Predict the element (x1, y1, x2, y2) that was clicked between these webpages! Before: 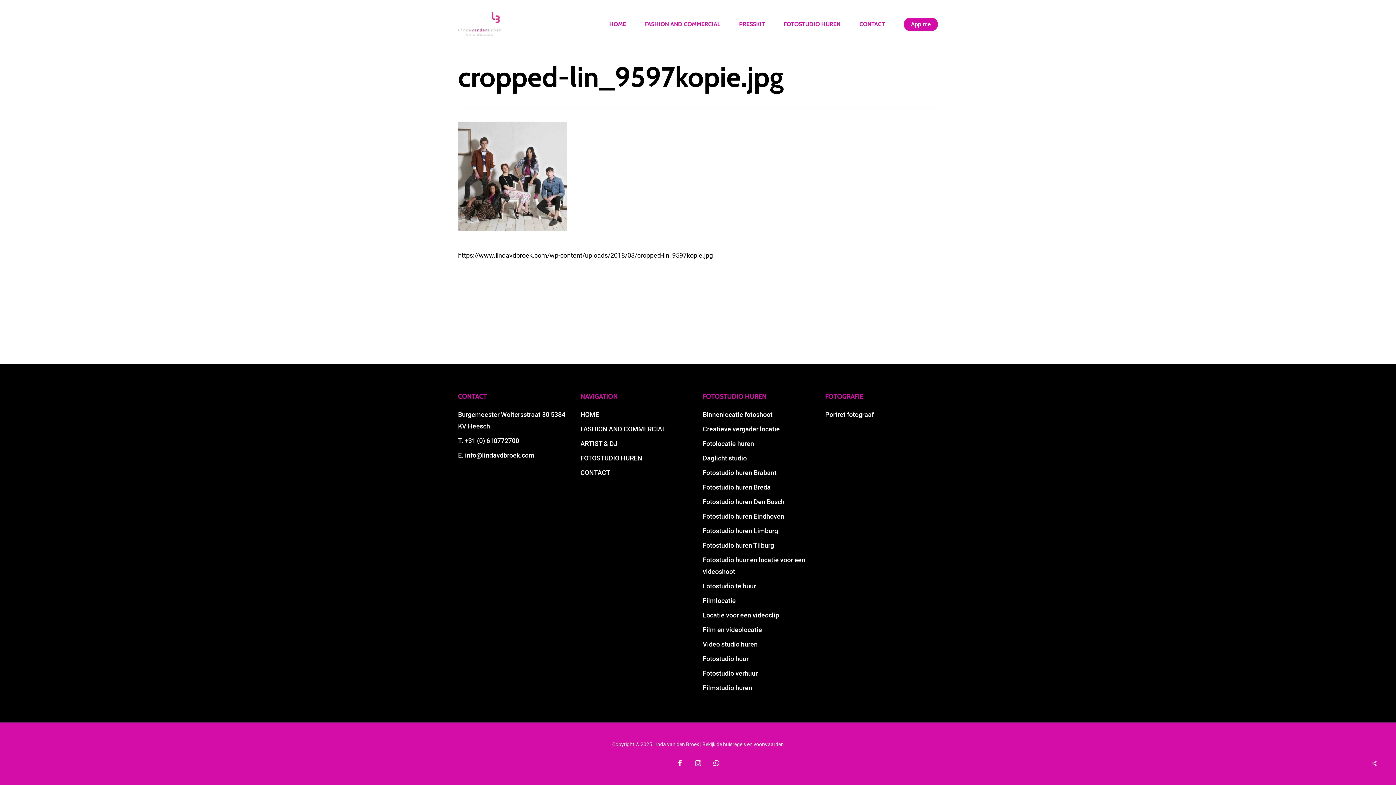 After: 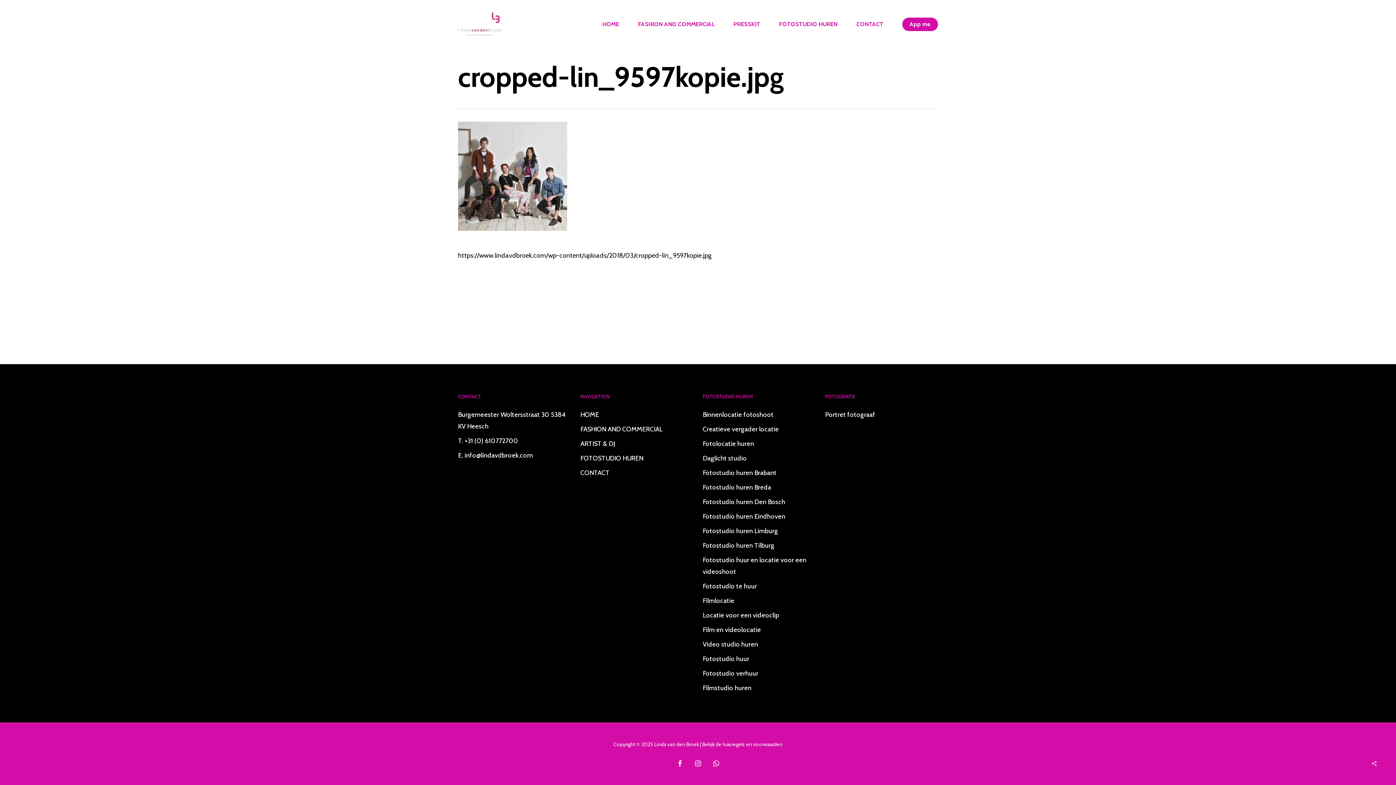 Action: label: facebook bbox: (674, 757, 685, 768)